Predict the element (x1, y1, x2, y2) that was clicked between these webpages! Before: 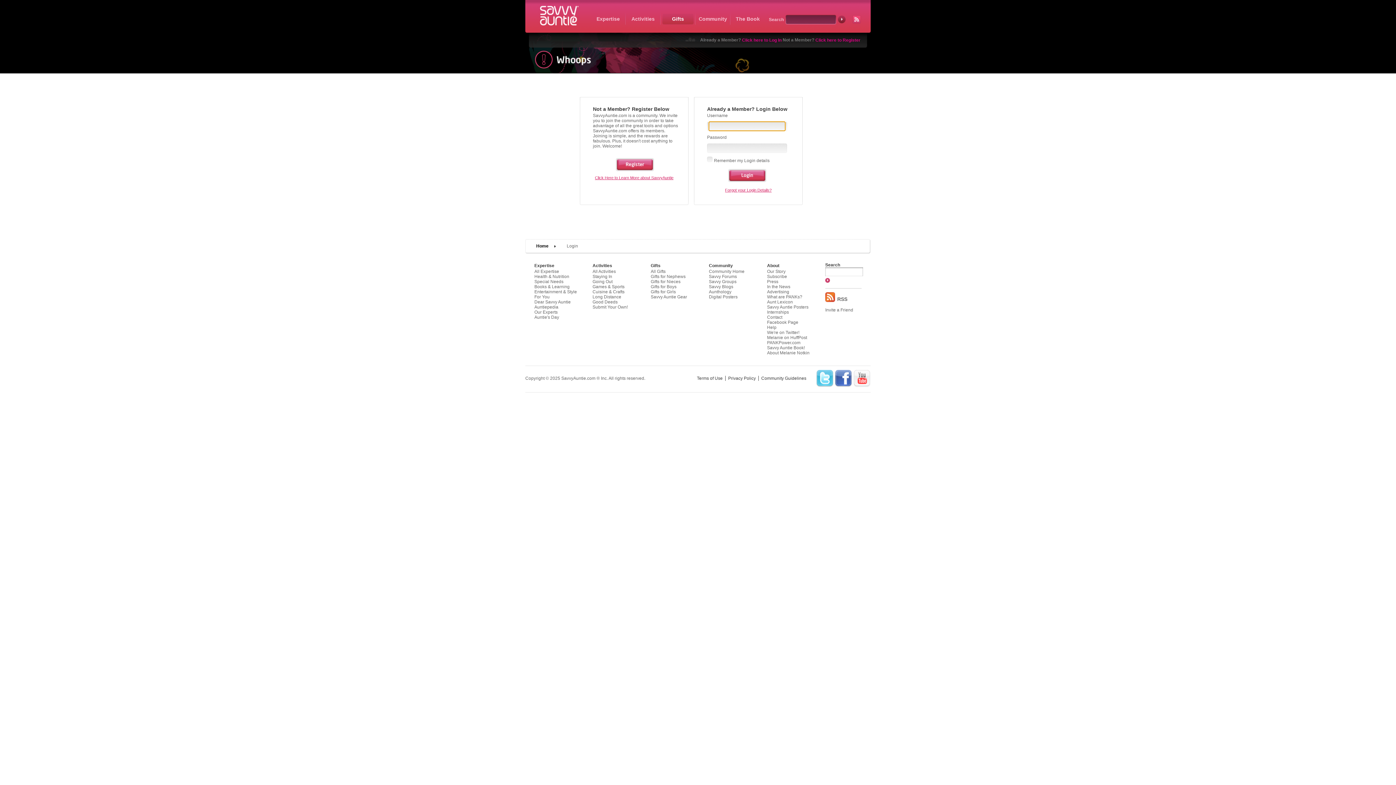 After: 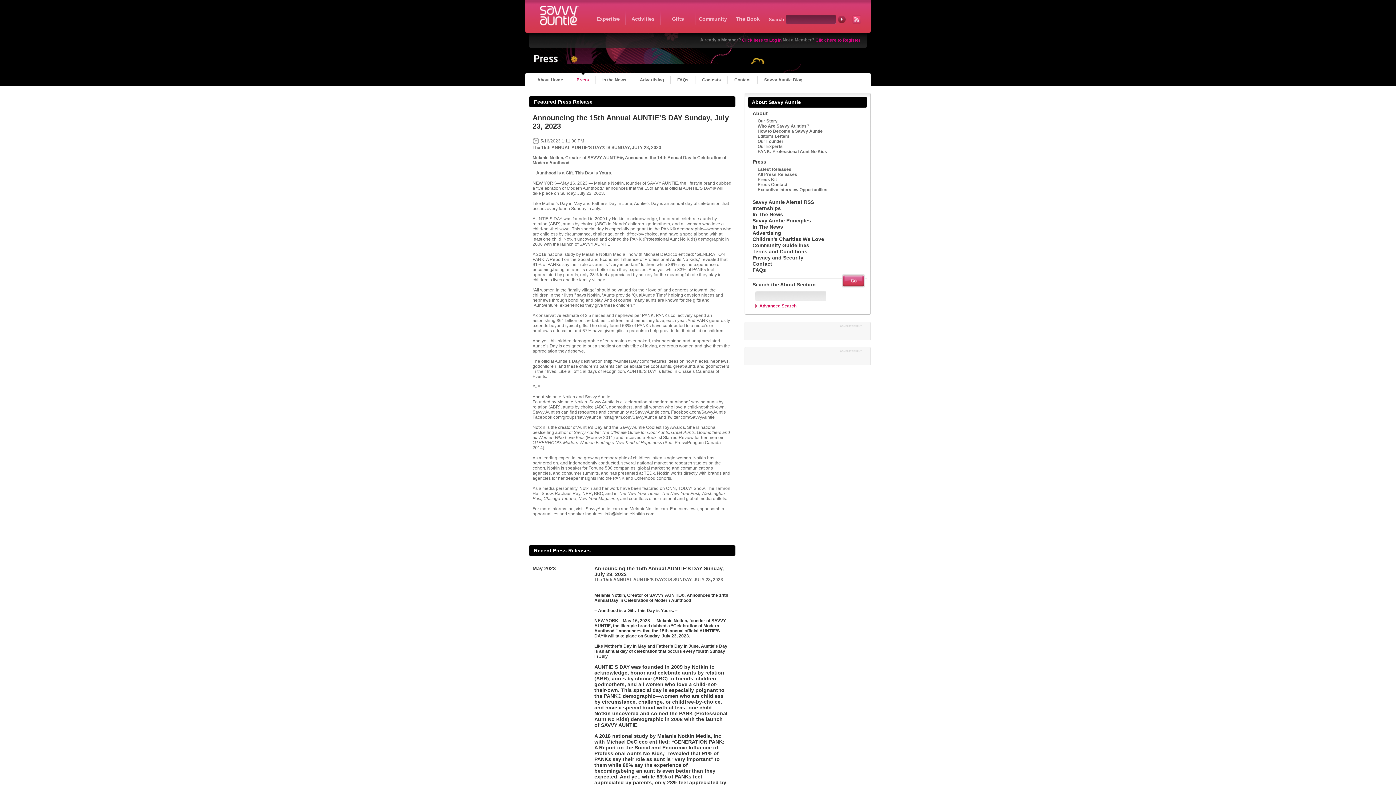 Action: label: Press bbox: (767, 279, 778, 284)